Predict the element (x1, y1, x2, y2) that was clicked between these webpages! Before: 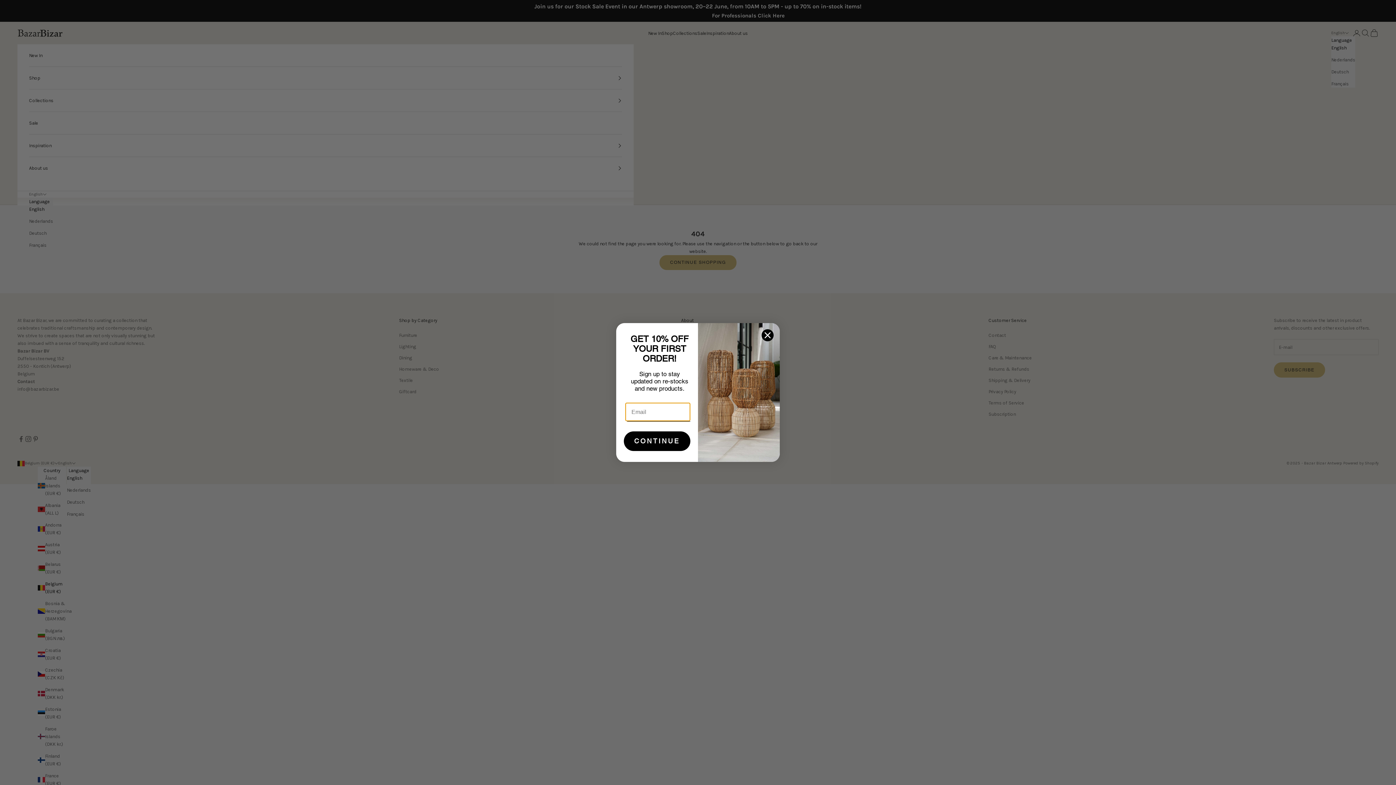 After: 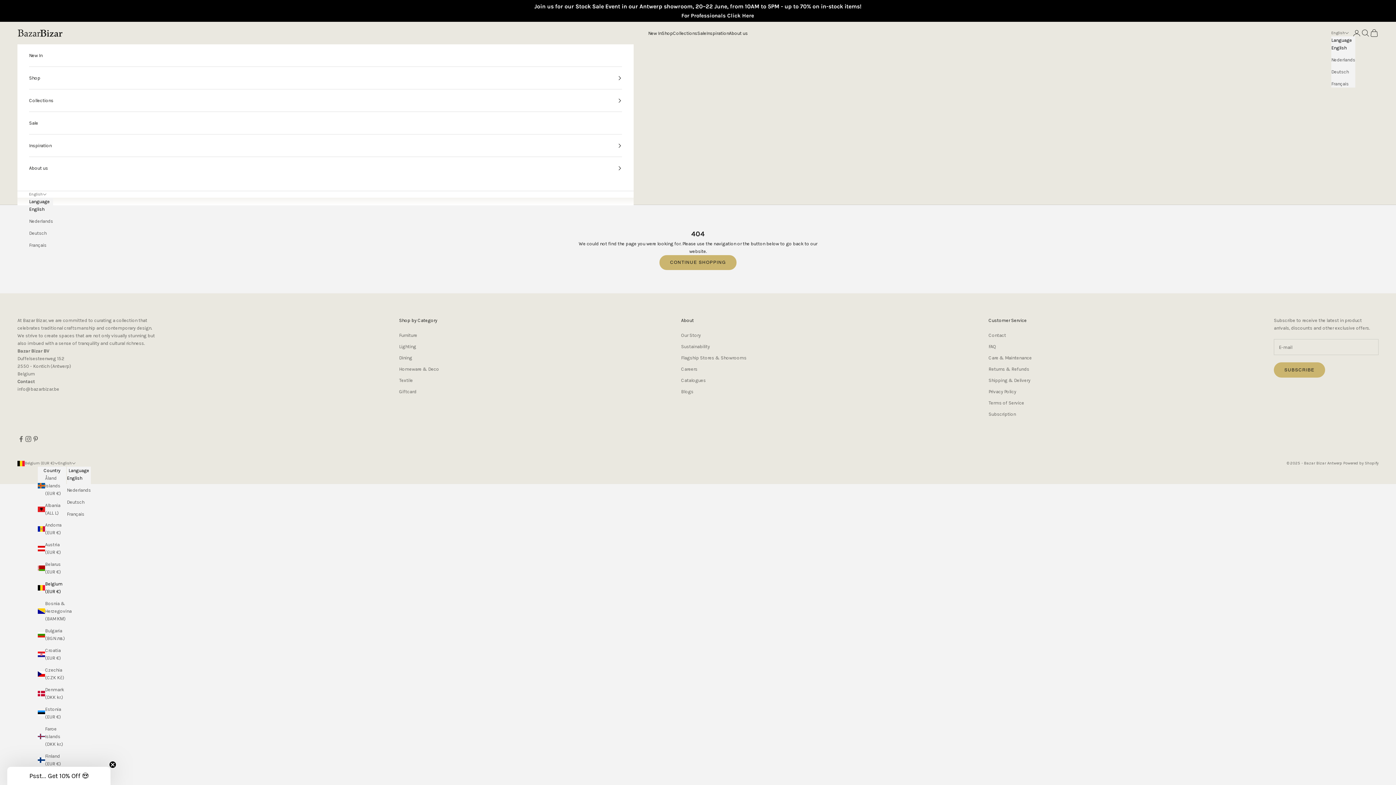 Action: label: Close dialog bbox: (761, 329, 774, 341)